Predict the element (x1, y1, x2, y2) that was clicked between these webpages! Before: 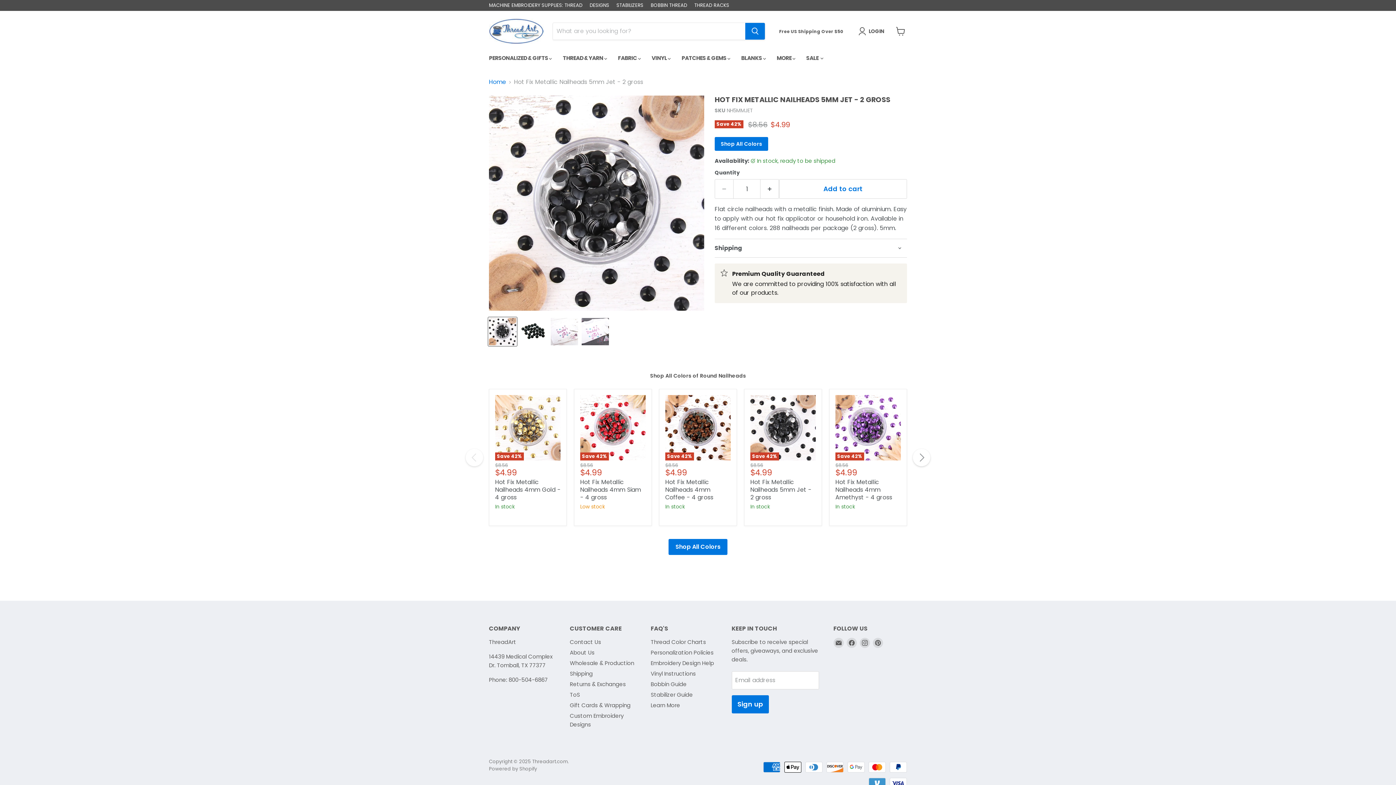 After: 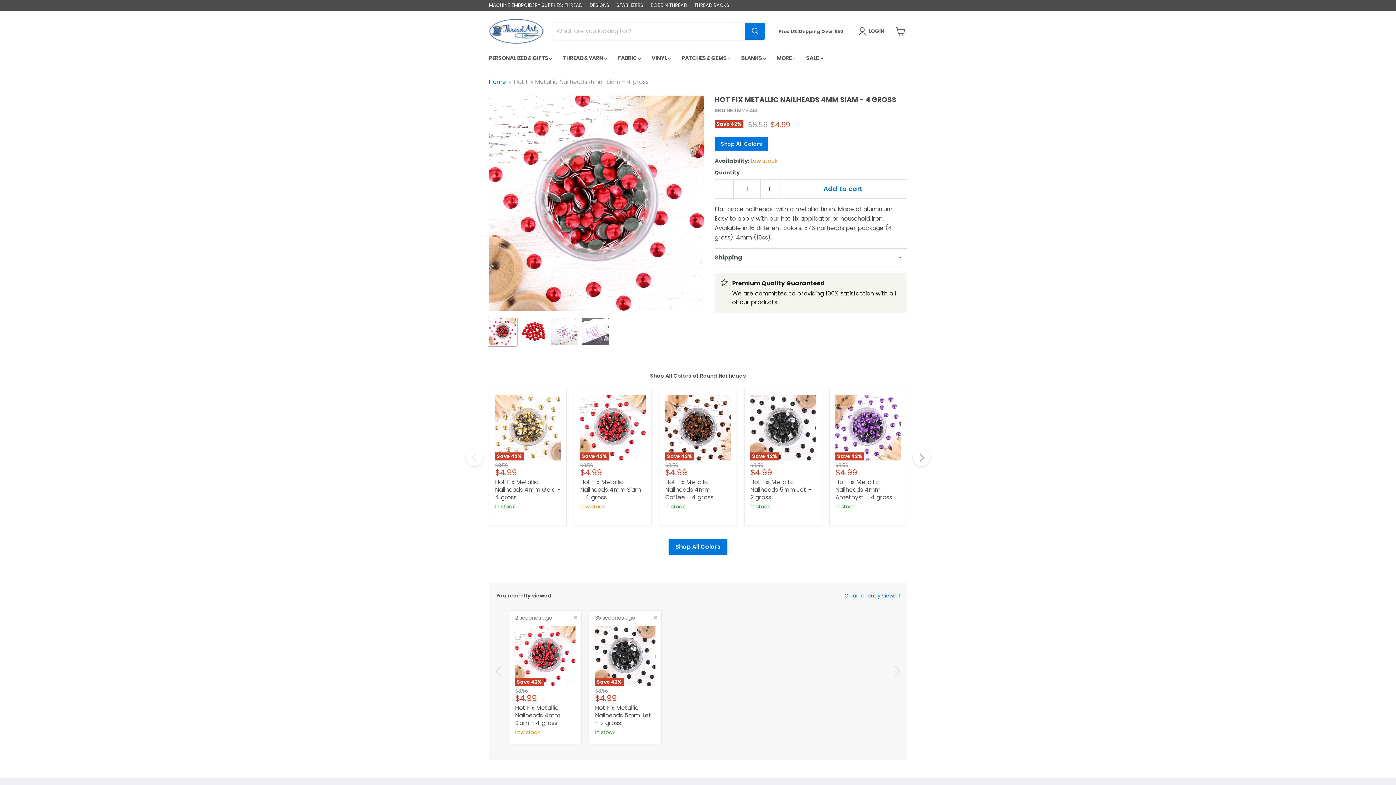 Action: bbox: (580, 478, 641, 501) label: Hot Fix Metallic Nailheads 4mm Siam - 4 gross